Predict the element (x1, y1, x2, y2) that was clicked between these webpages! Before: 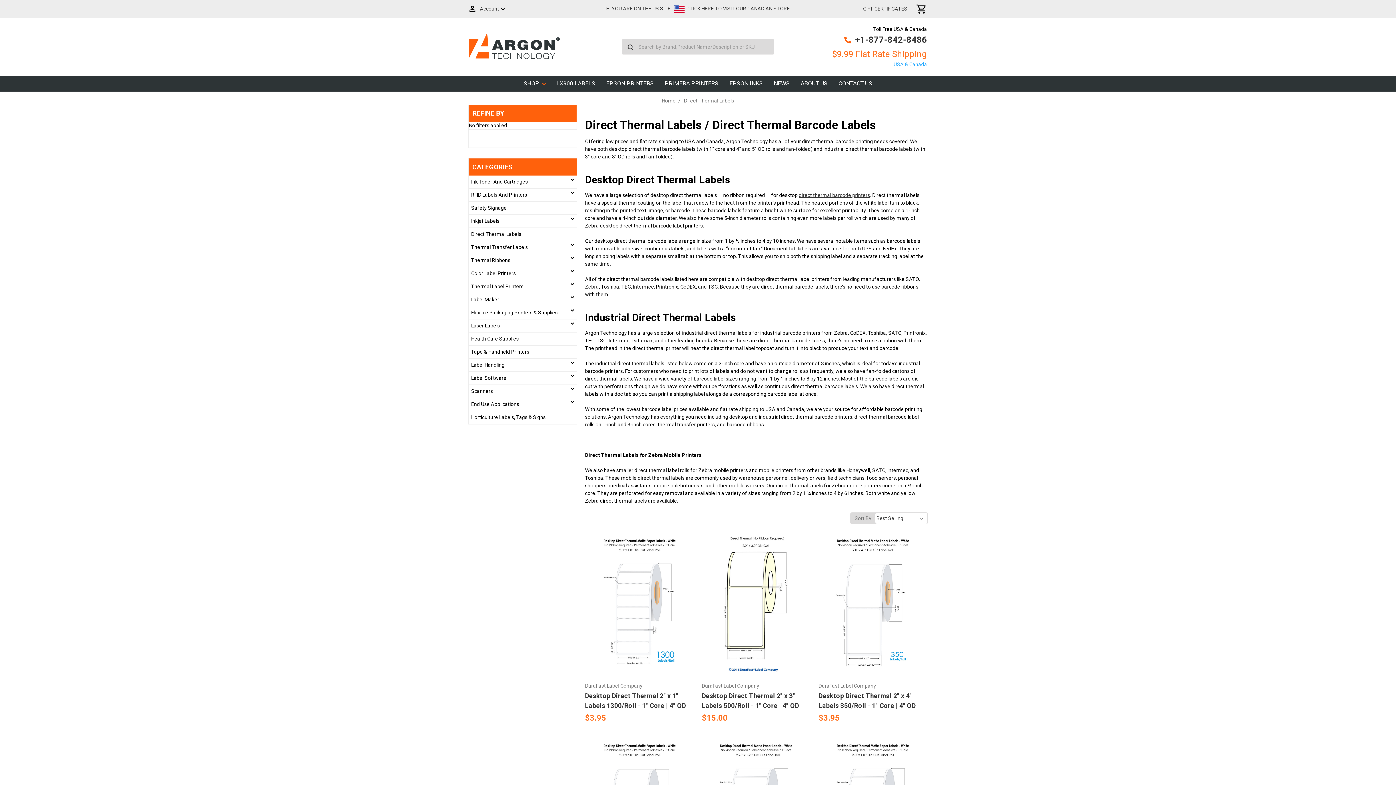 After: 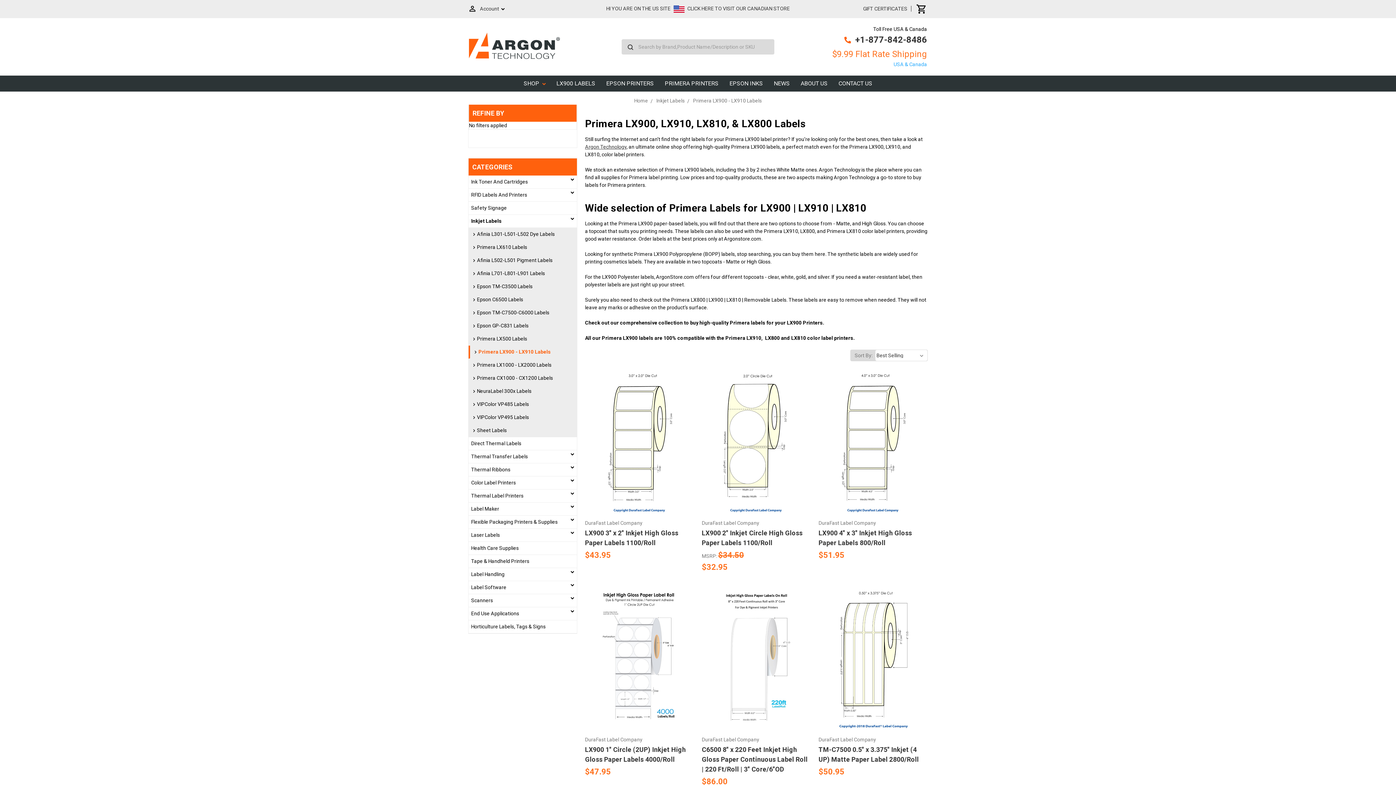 Action: bbox: (551, 75, 600, 91) label: LX900 LABELS